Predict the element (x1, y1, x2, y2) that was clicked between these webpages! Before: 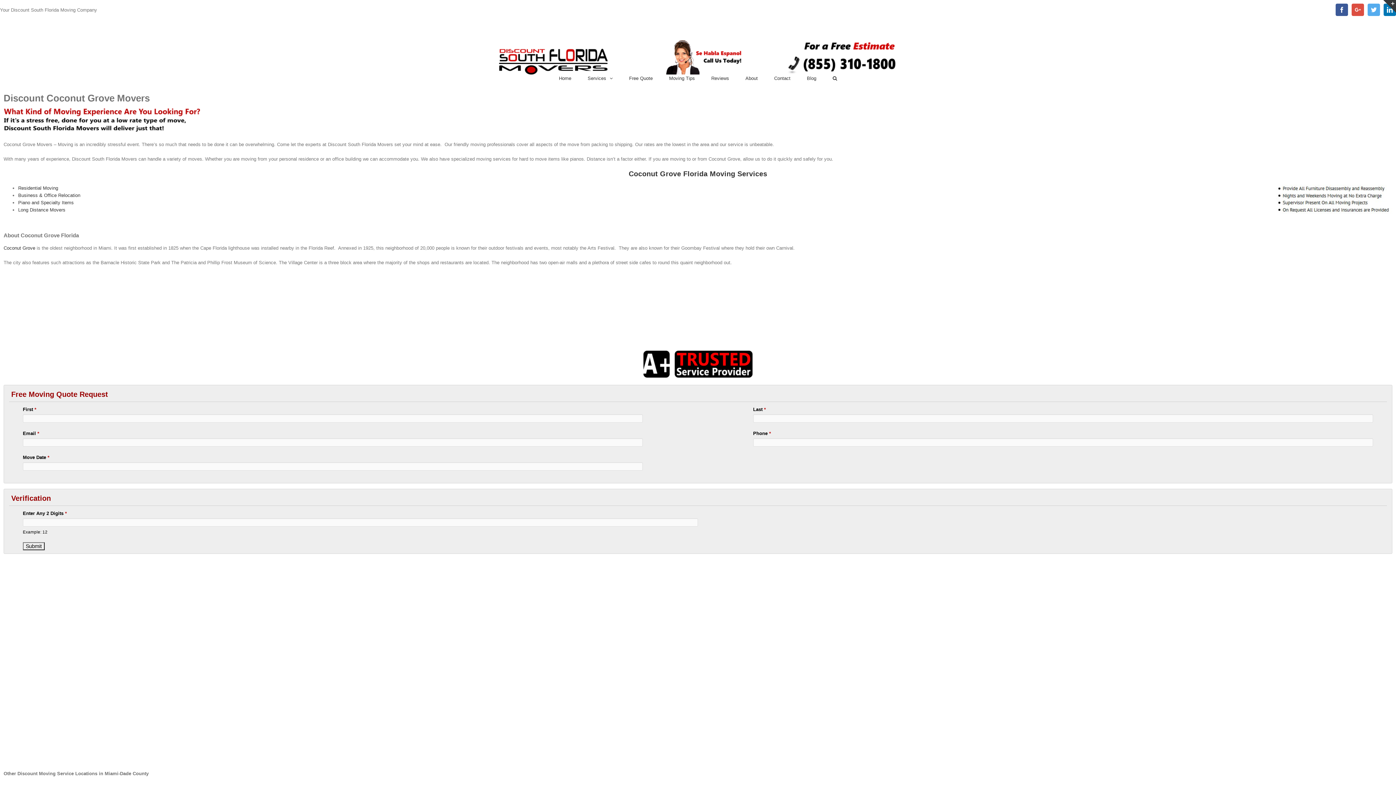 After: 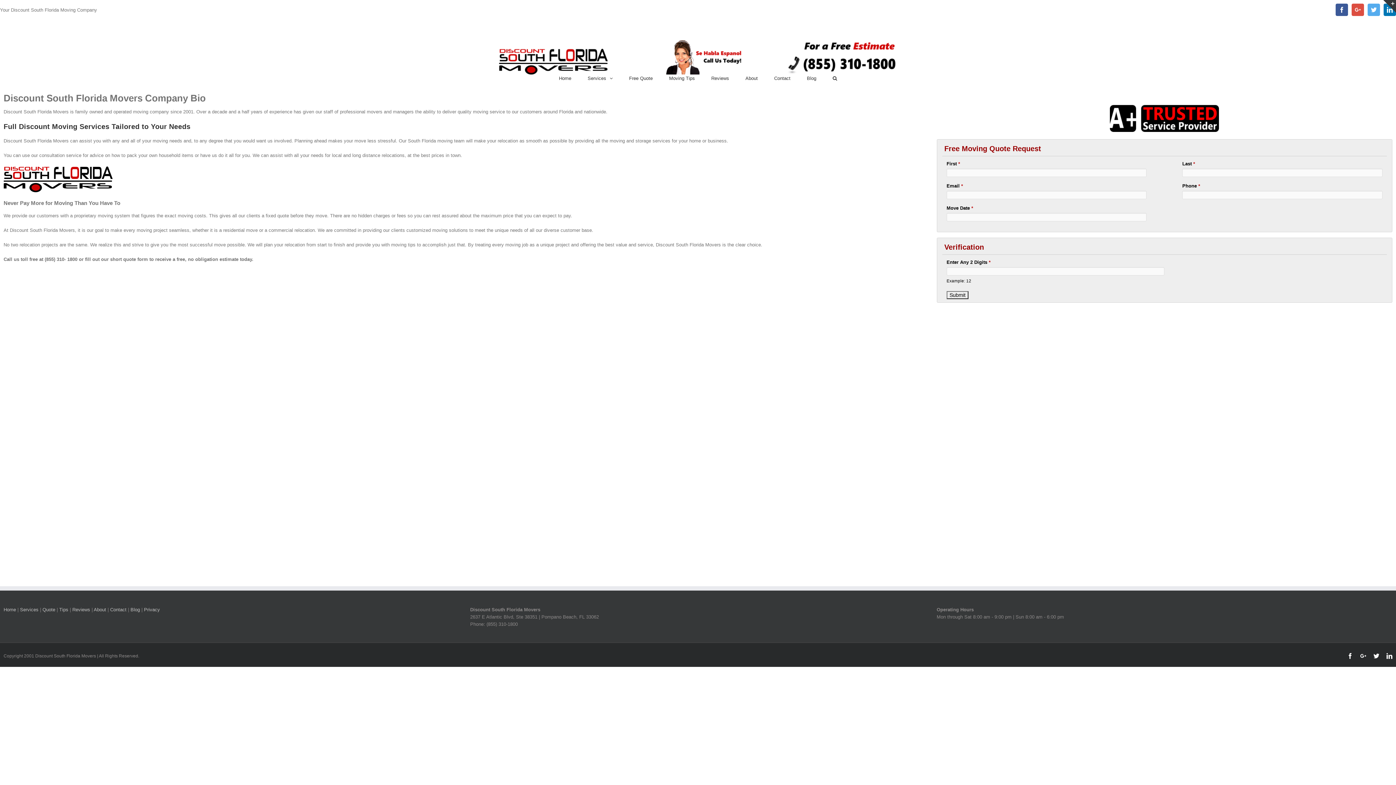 Action: label: About bbox: (745, 74, 758, 82)